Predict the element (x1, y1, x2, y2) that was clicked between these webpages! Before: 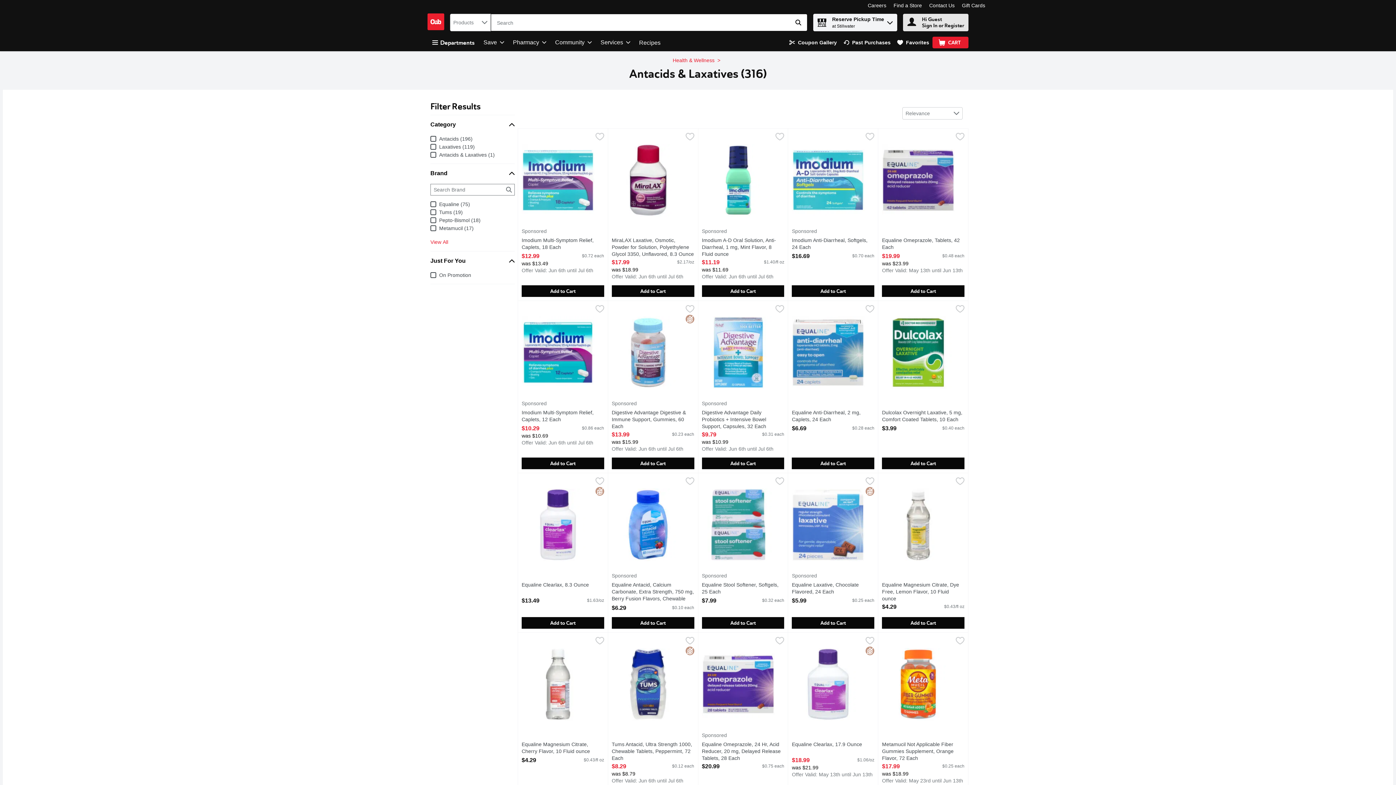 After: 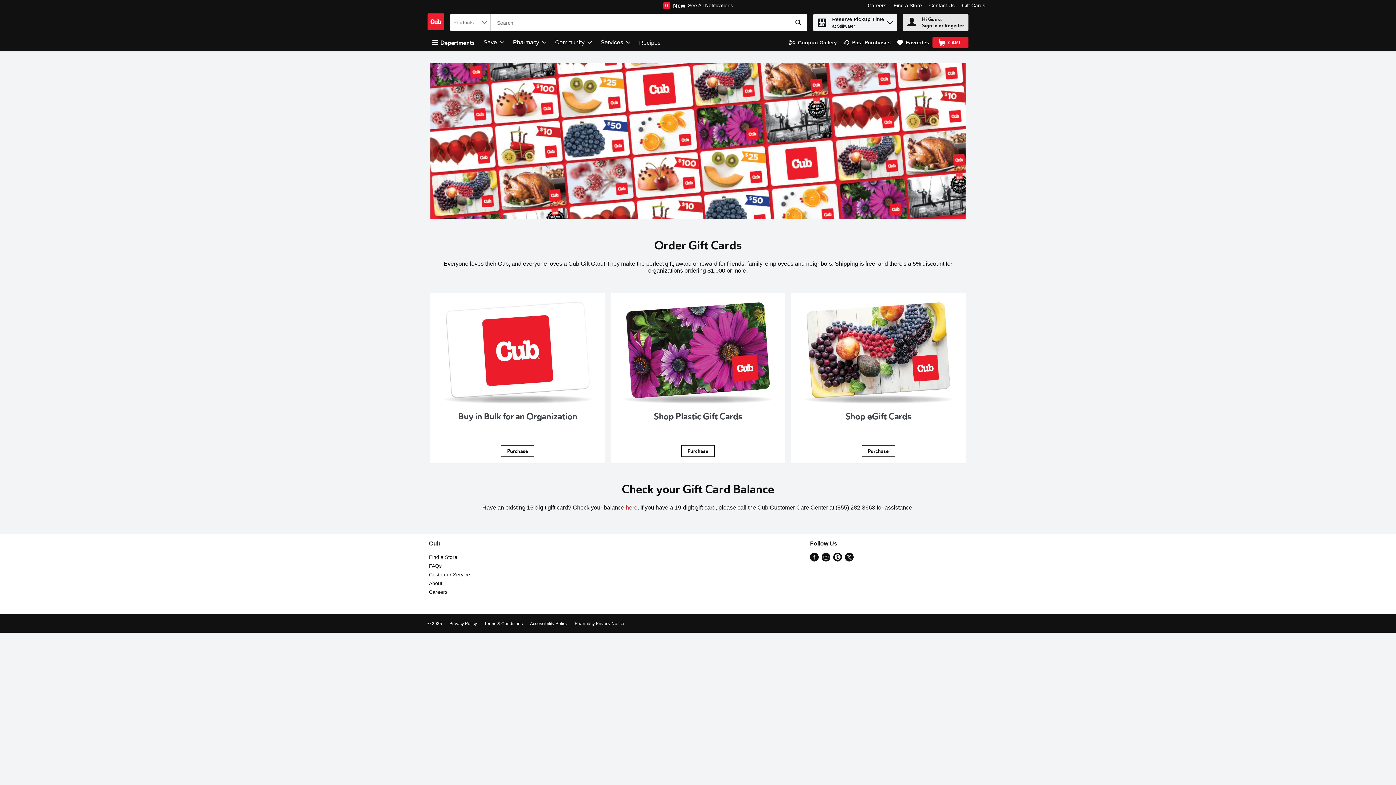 Action: bbox: (962, 2, 985, 8) label: Gift Cards